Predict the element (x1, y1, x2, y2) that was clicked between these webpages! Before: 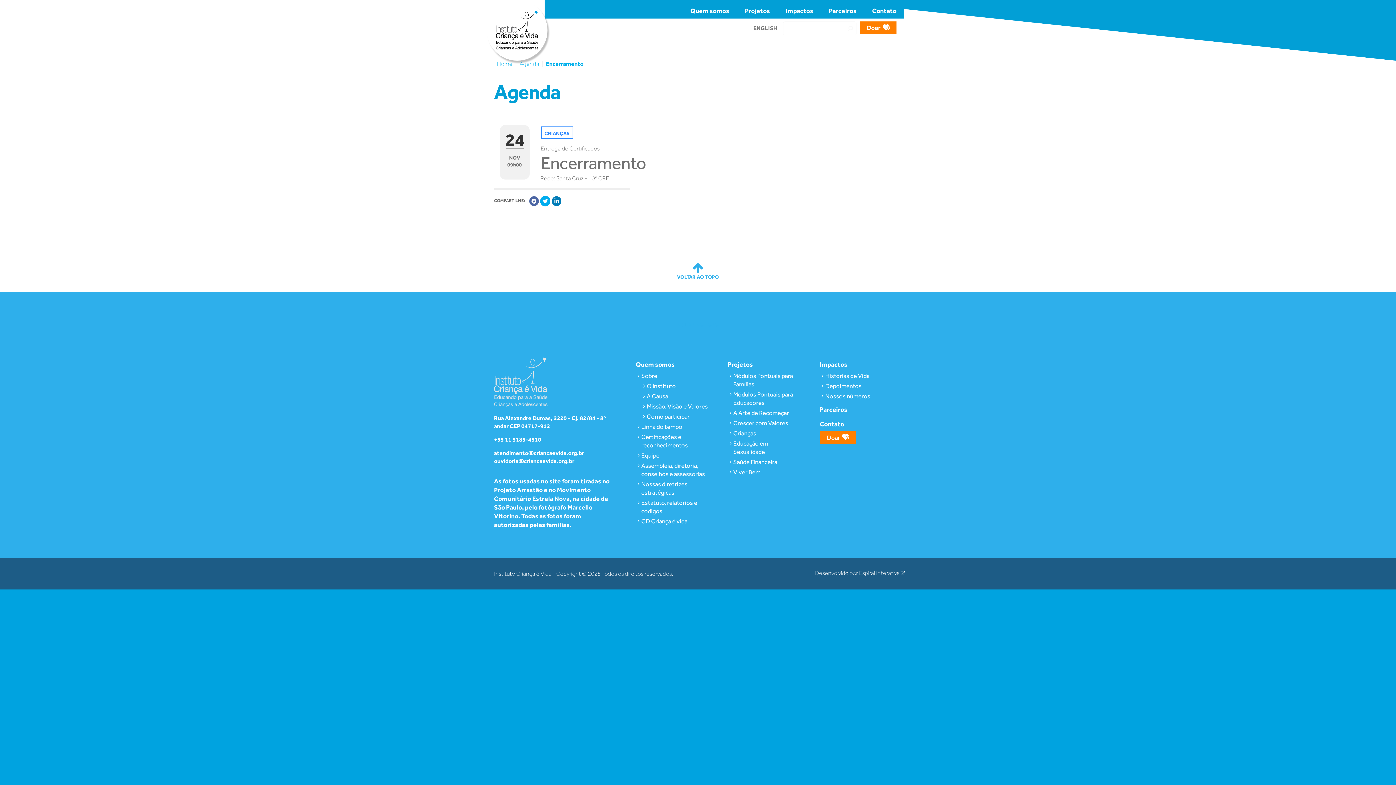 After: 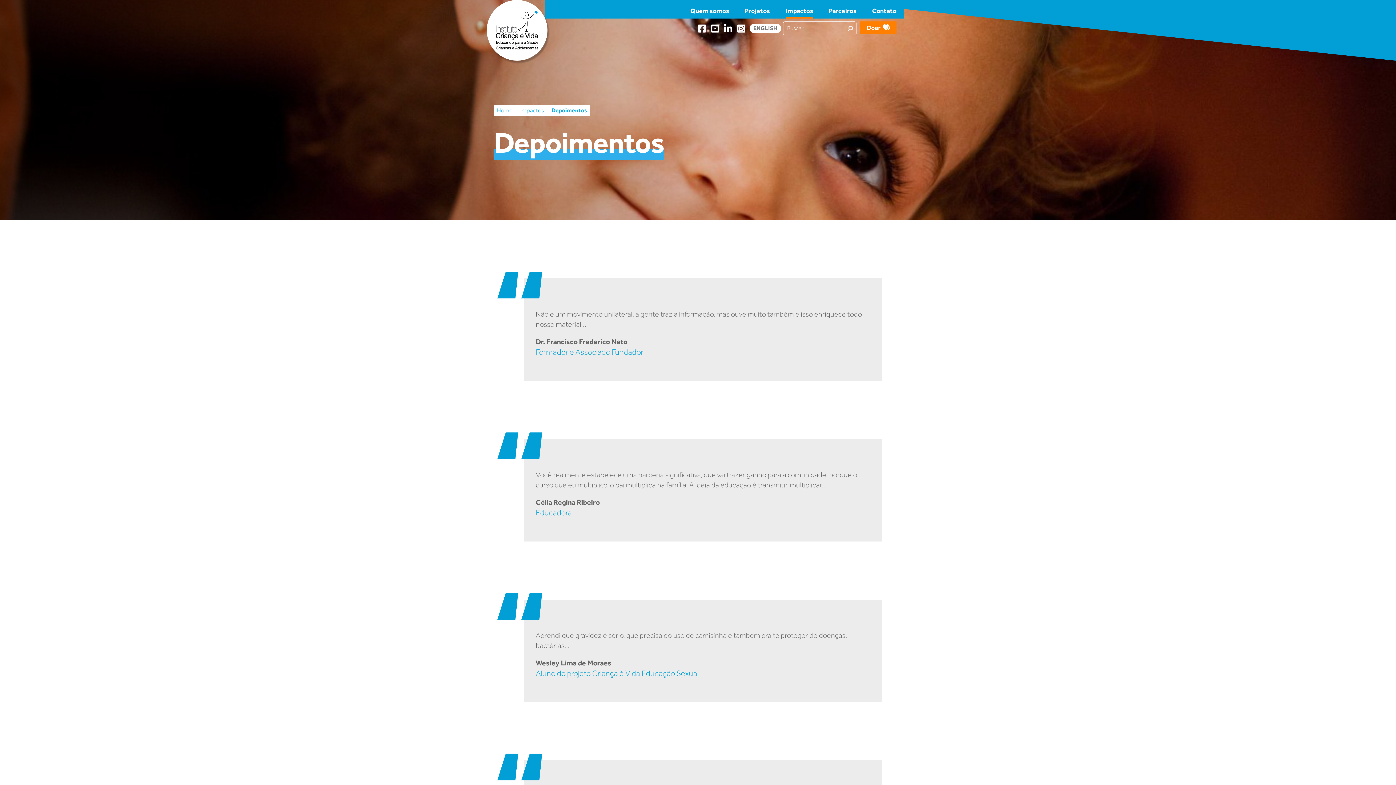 Action: bbox: (821, 382, 865, 392) label: Depoimentos